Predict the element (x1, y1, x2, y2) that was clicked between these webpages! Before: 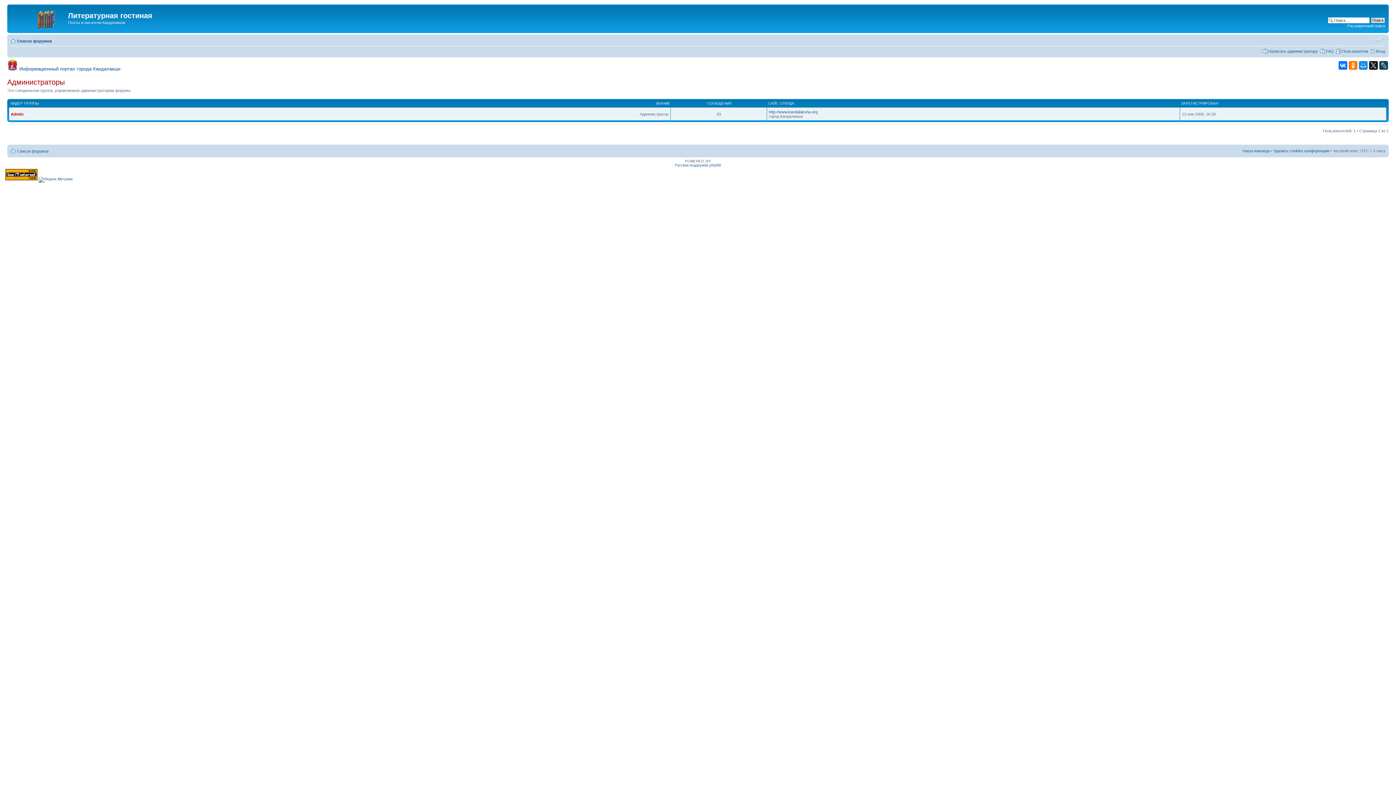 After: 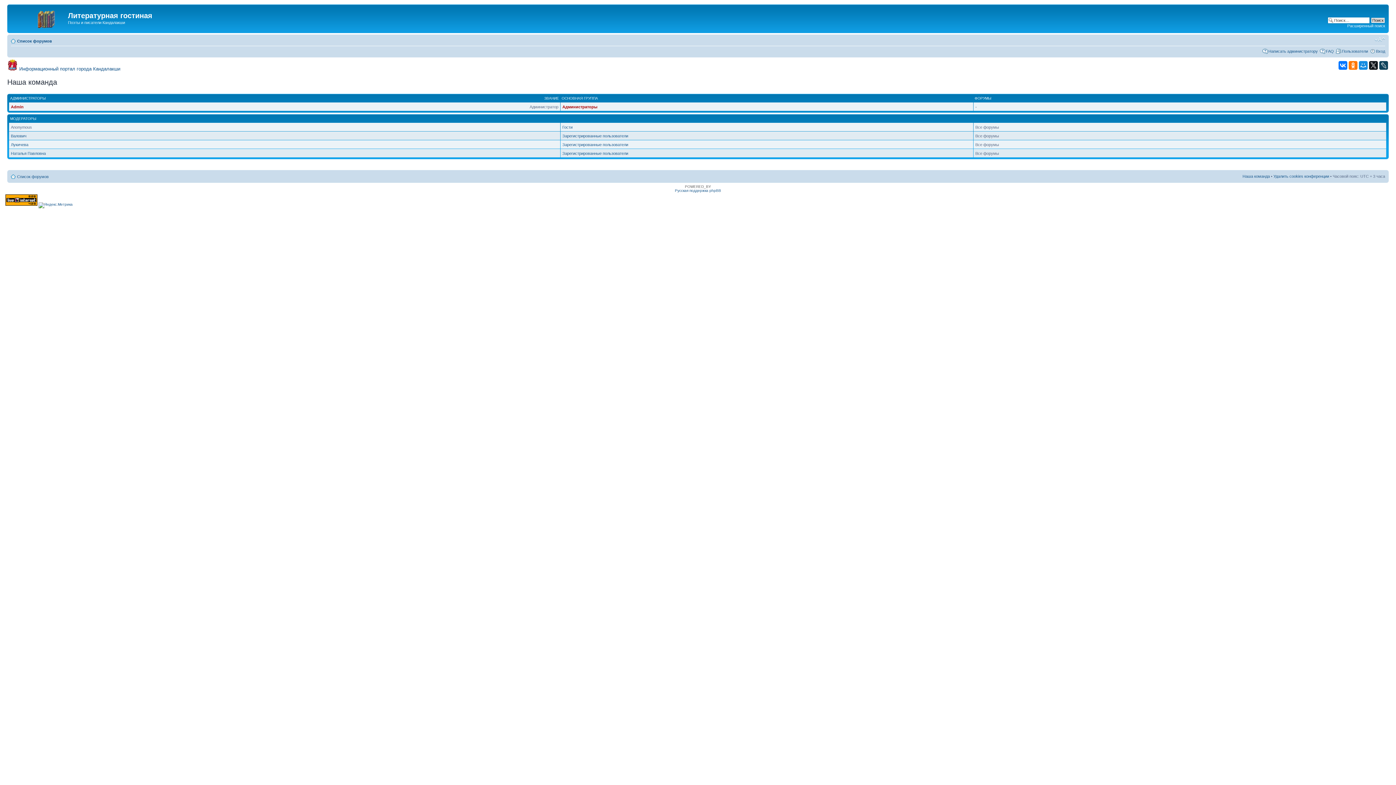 Action: label: Наша команда bbox: (1242, 148, 1270, 153)